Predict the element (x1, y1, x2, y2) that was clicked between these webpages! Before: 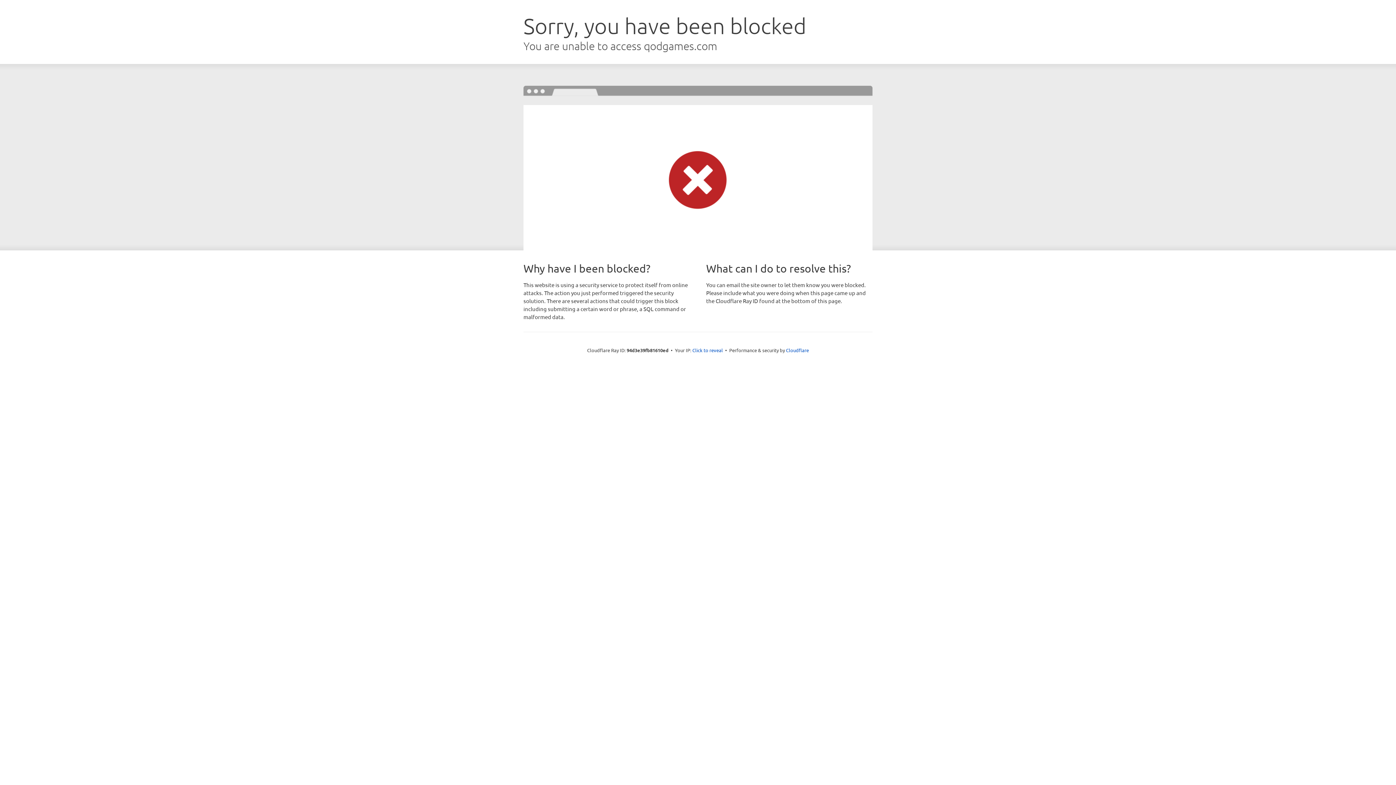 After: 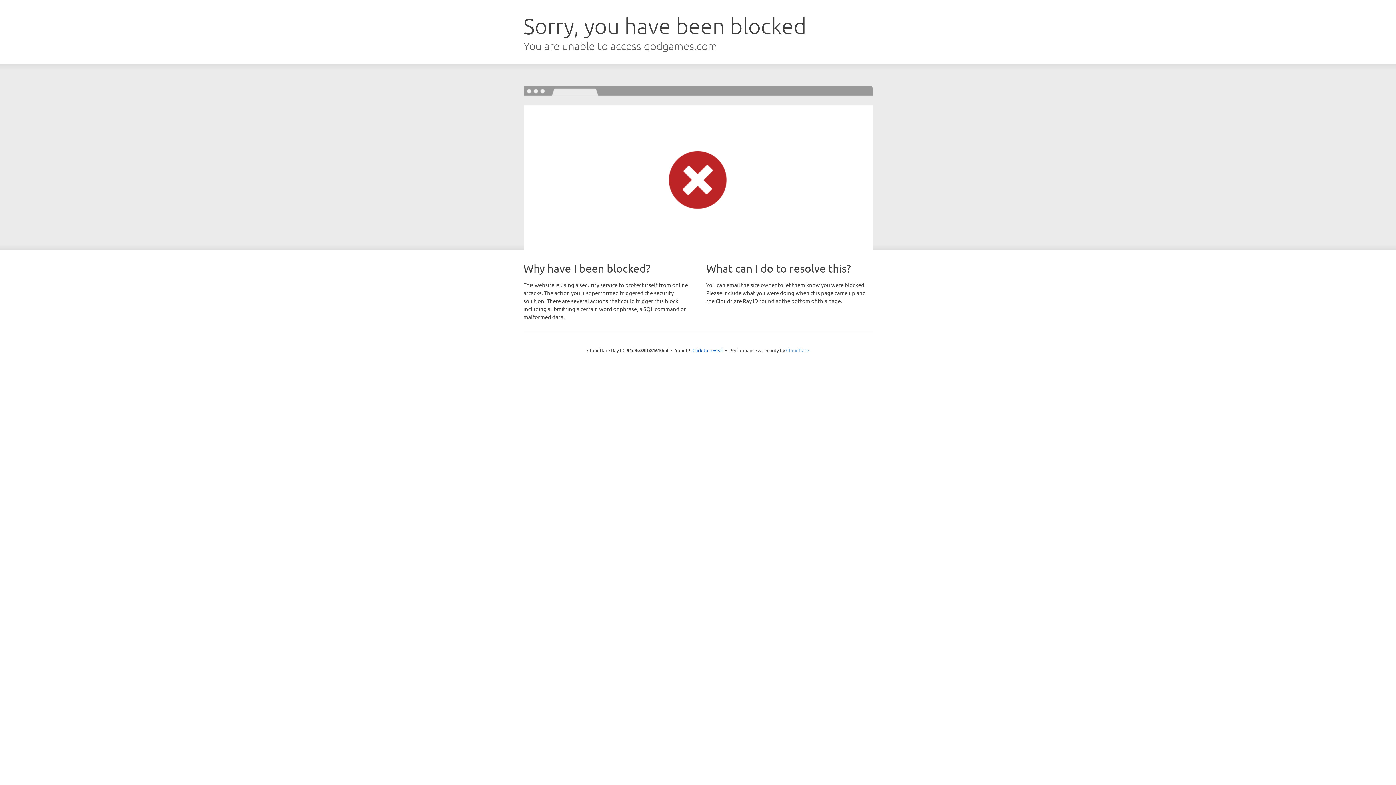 Action: bbox: (786, 347, 809, 353) label: Cloudflare